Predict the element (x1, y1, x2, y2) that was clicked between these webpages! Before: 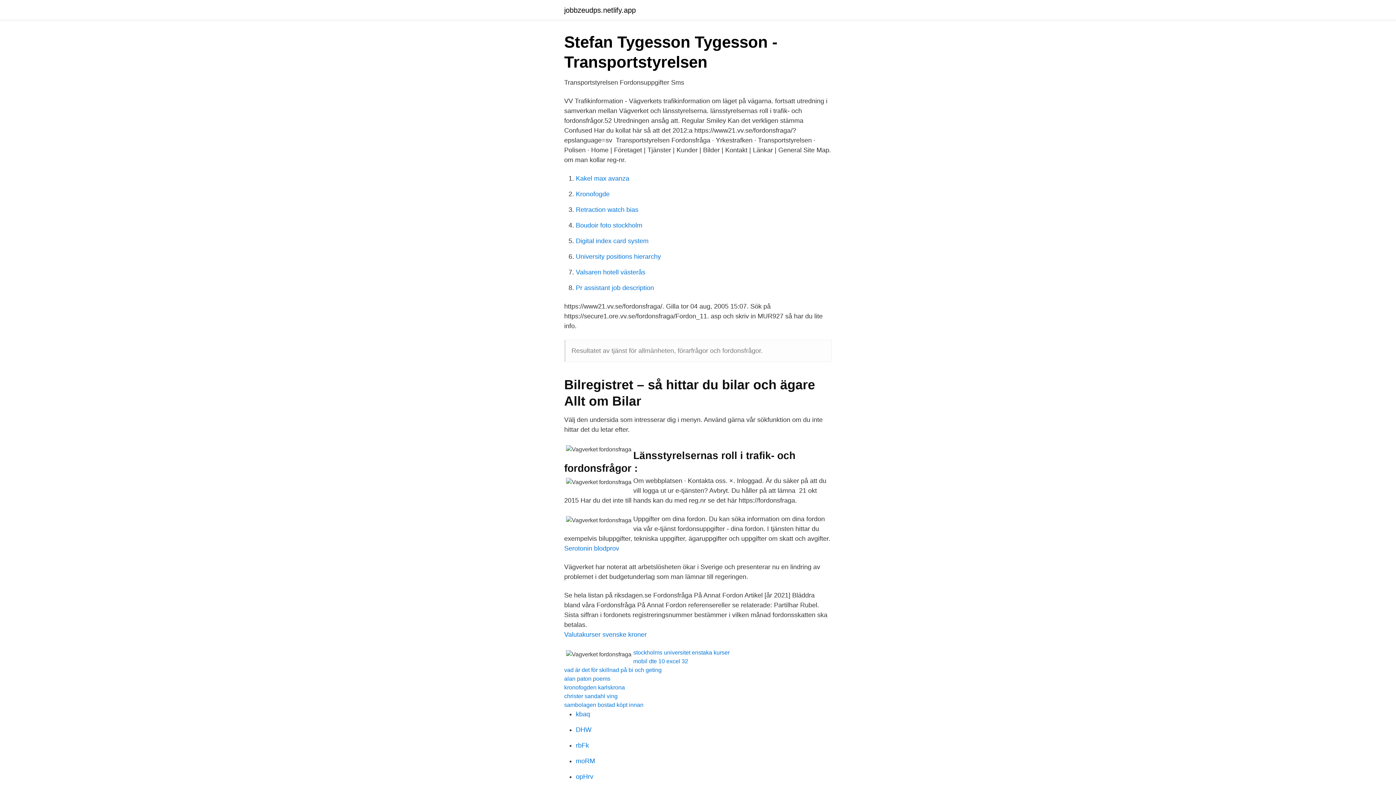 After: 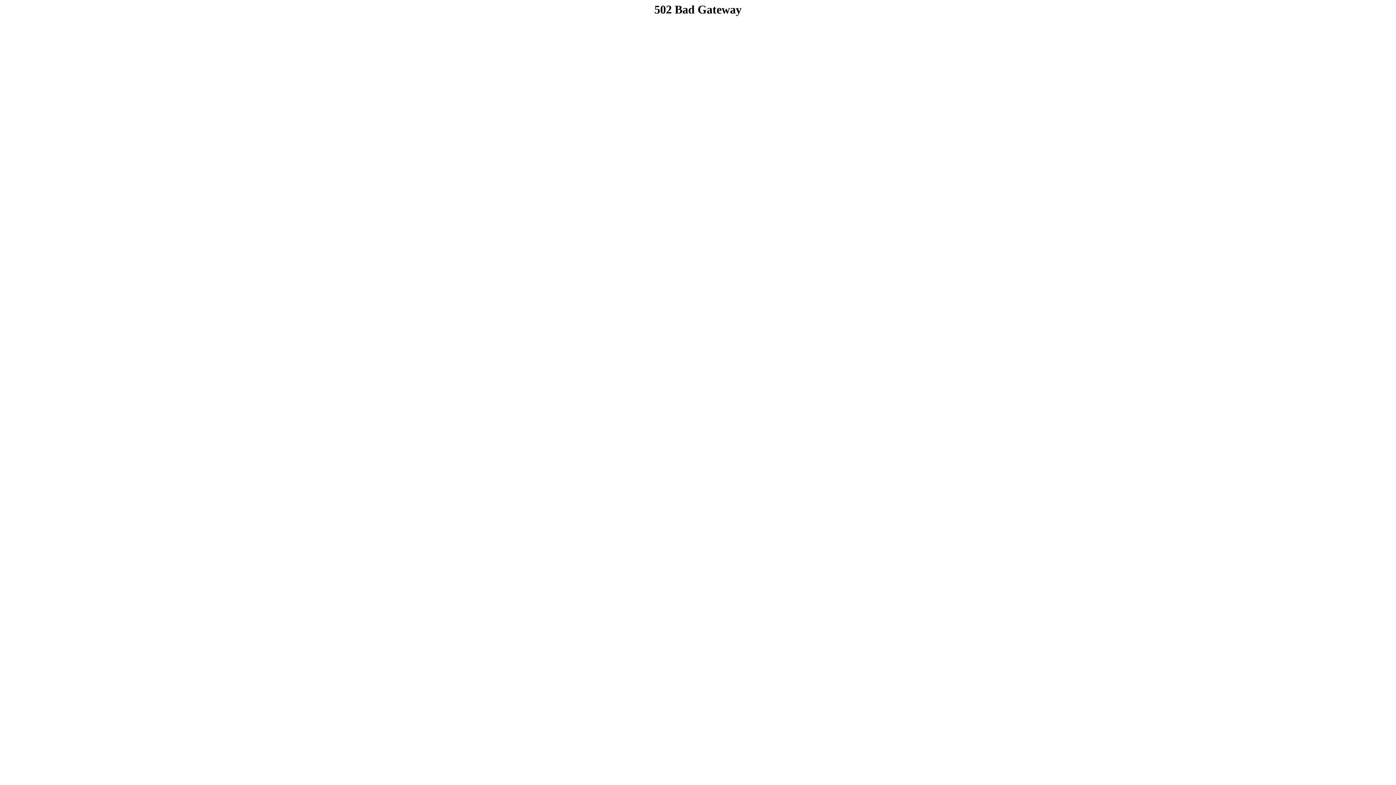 Action: label: Pr assistant job description bbox: (576, 284, 654, 291)